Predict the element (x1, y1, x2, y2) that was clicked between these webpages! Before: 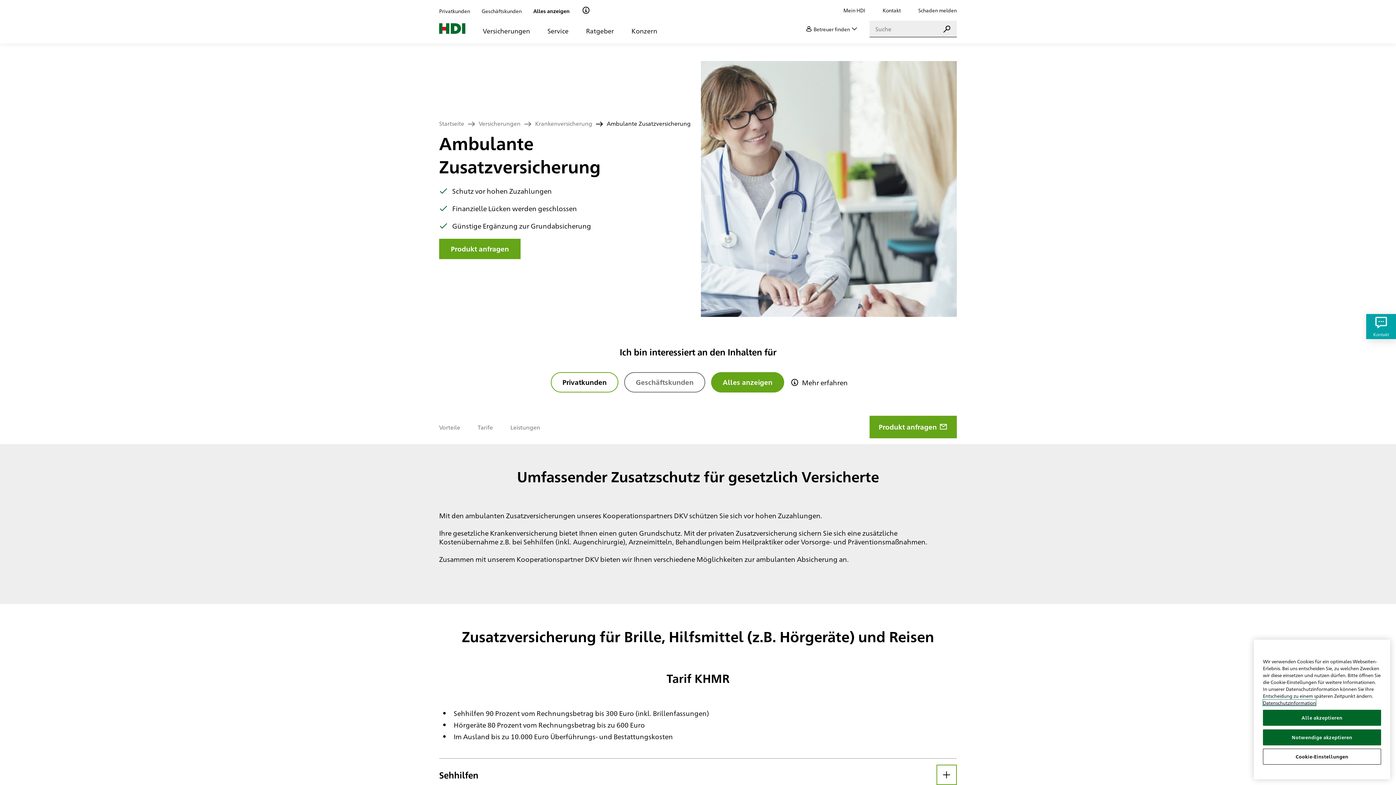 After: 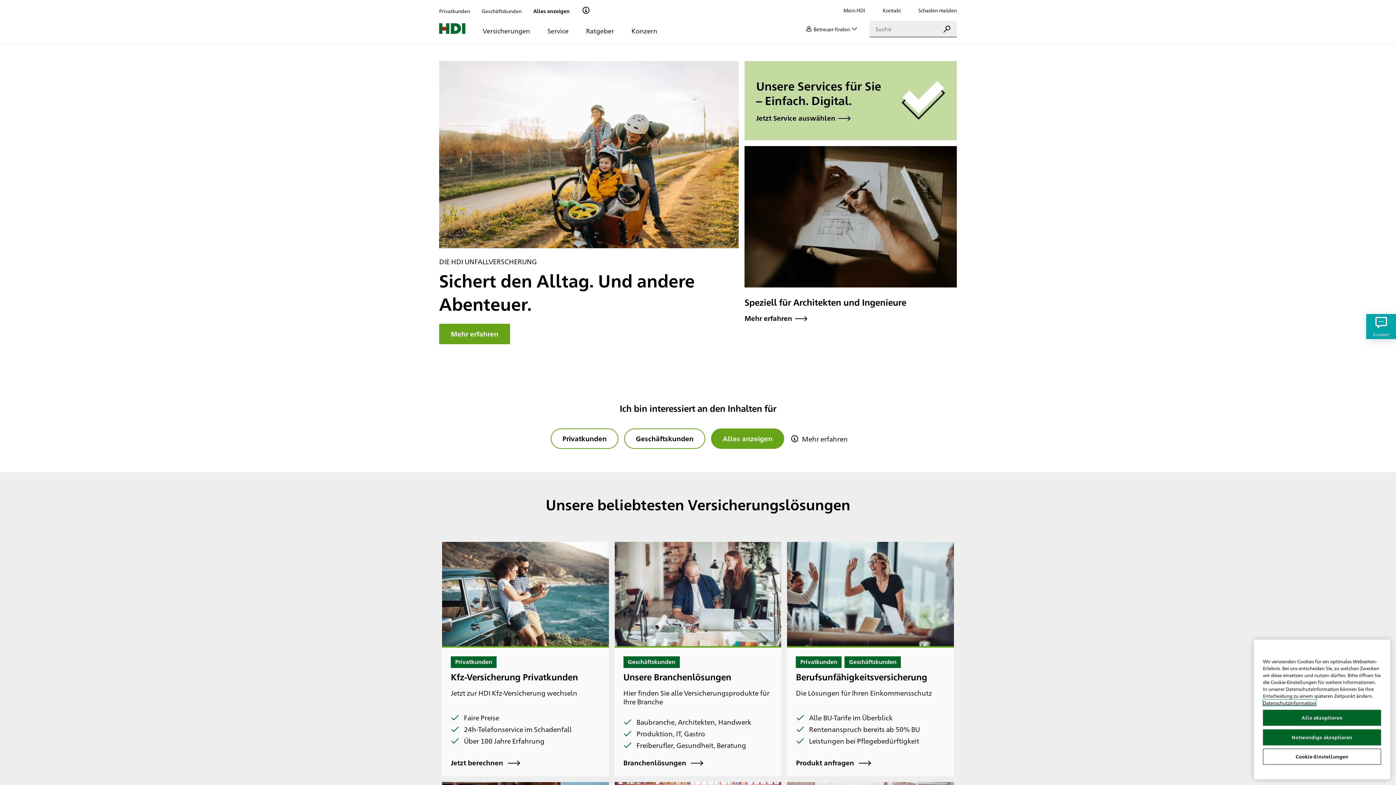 Action: bbox: (439, 23, 465, 35)